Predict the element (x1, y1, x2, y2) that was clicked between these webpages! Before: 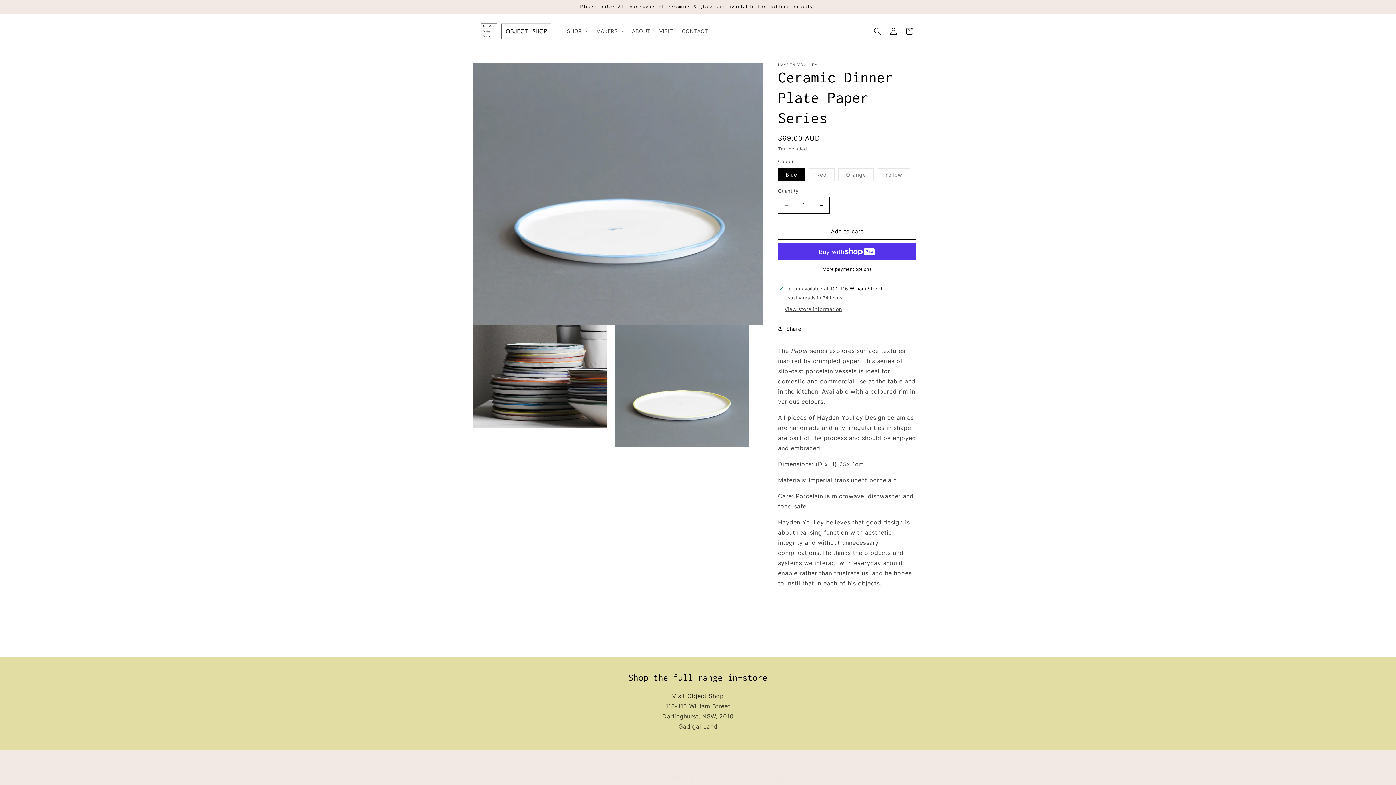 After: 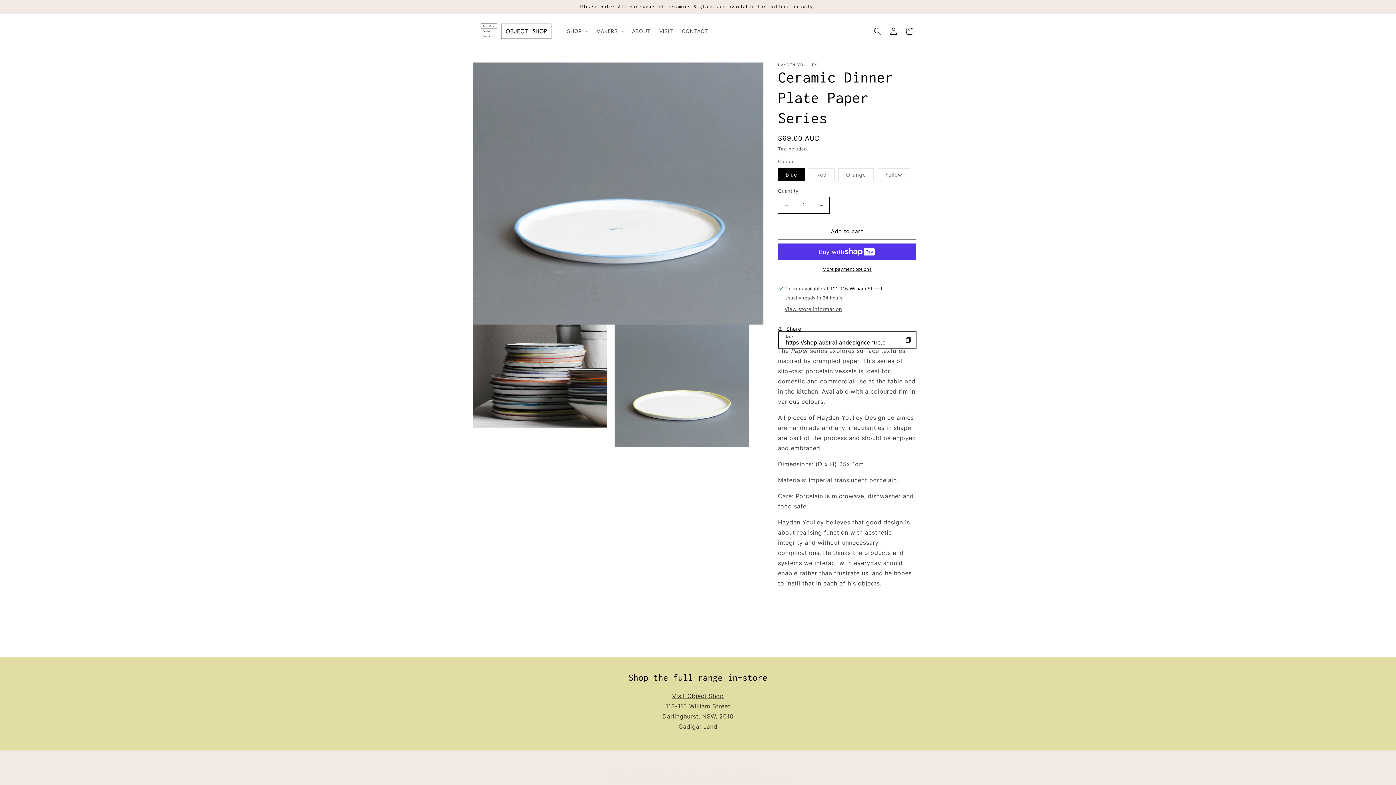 Action: bbox: (778, 320, 801, 336) label: Share